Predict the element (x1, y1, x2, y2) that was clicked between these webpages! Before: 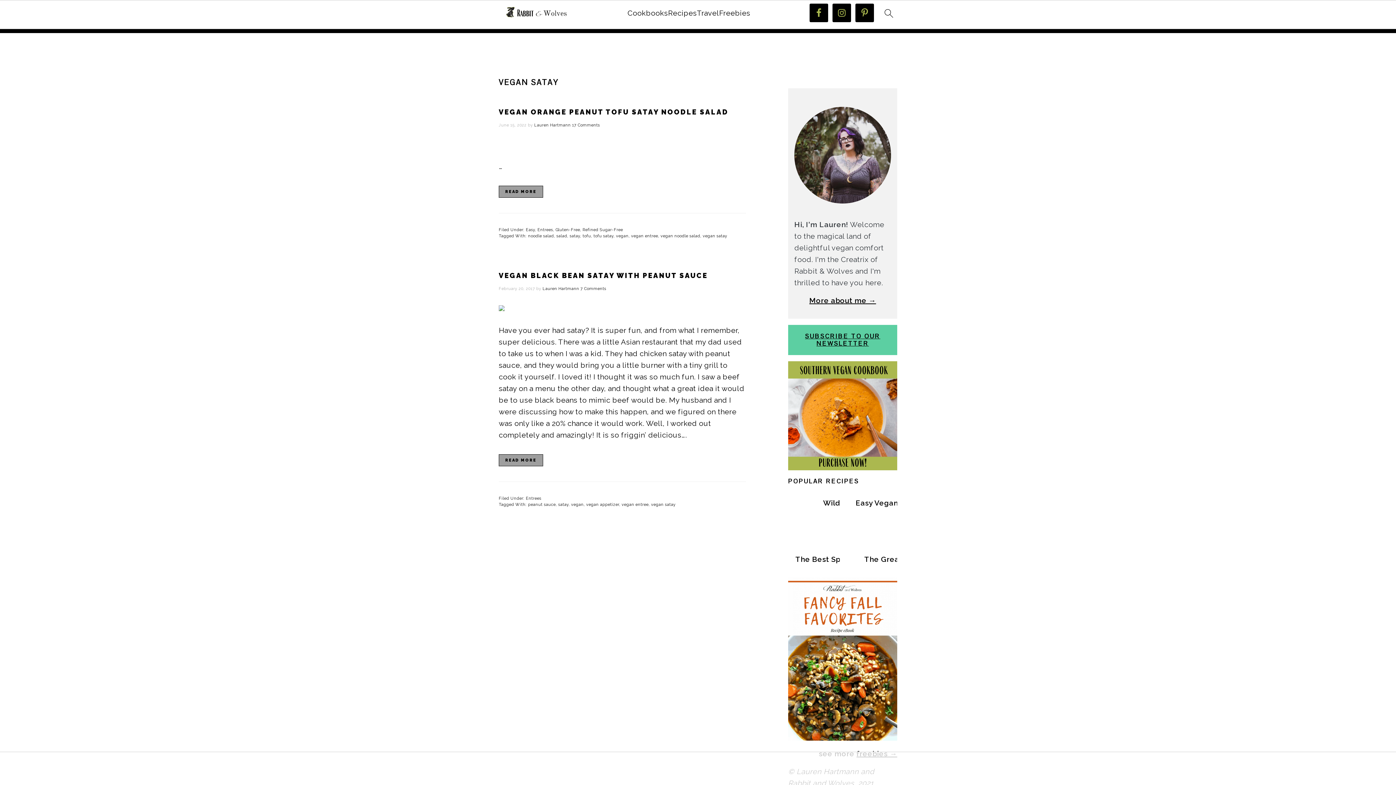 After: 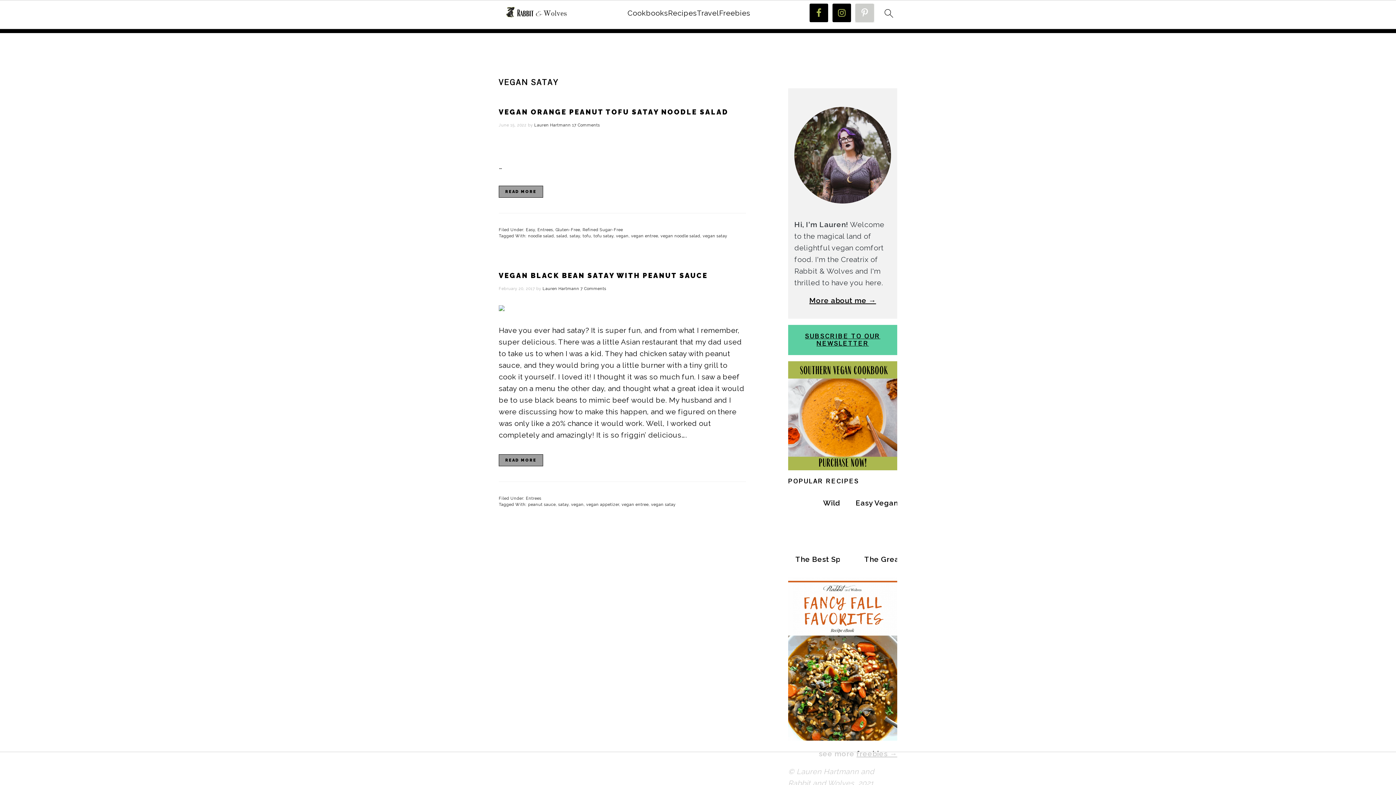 Action: bbox: (855, 3, 874, 22)